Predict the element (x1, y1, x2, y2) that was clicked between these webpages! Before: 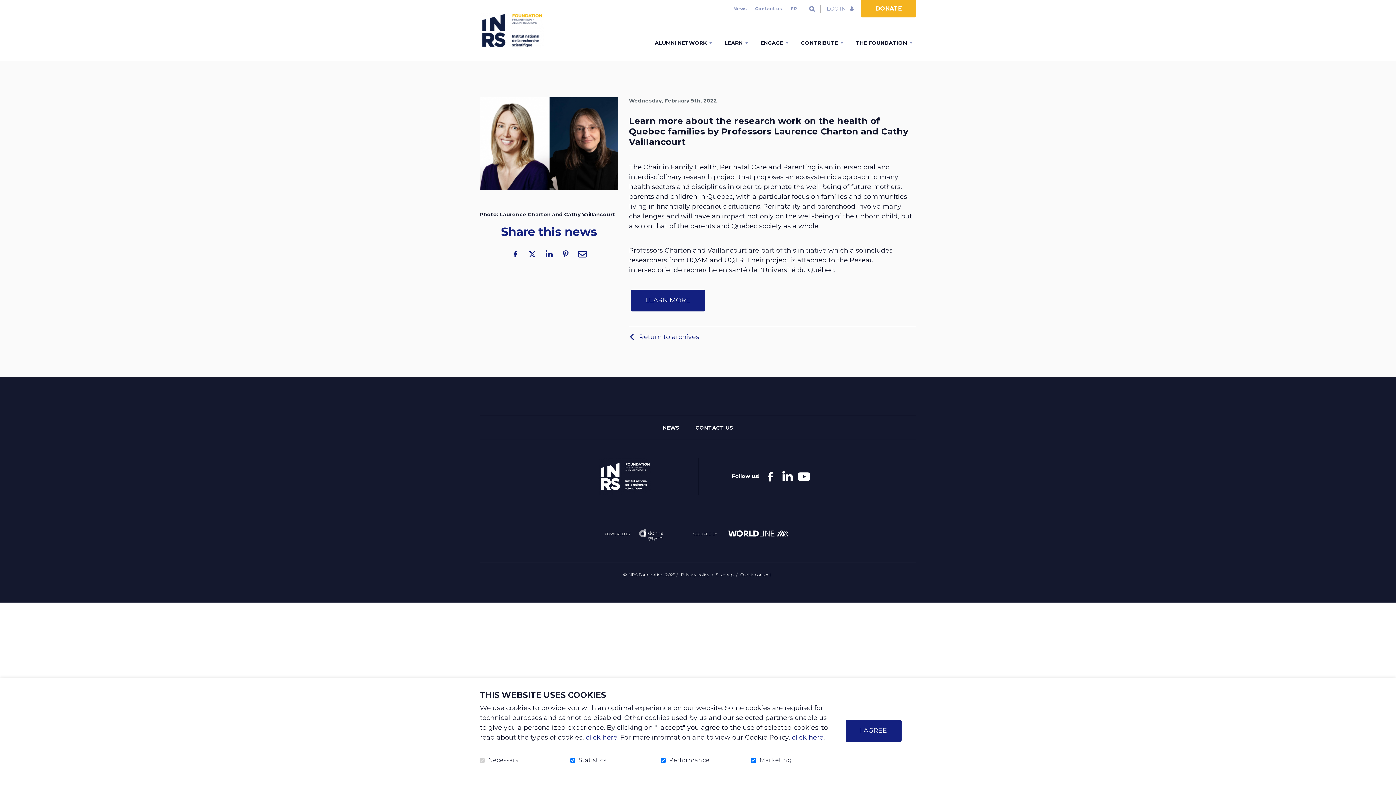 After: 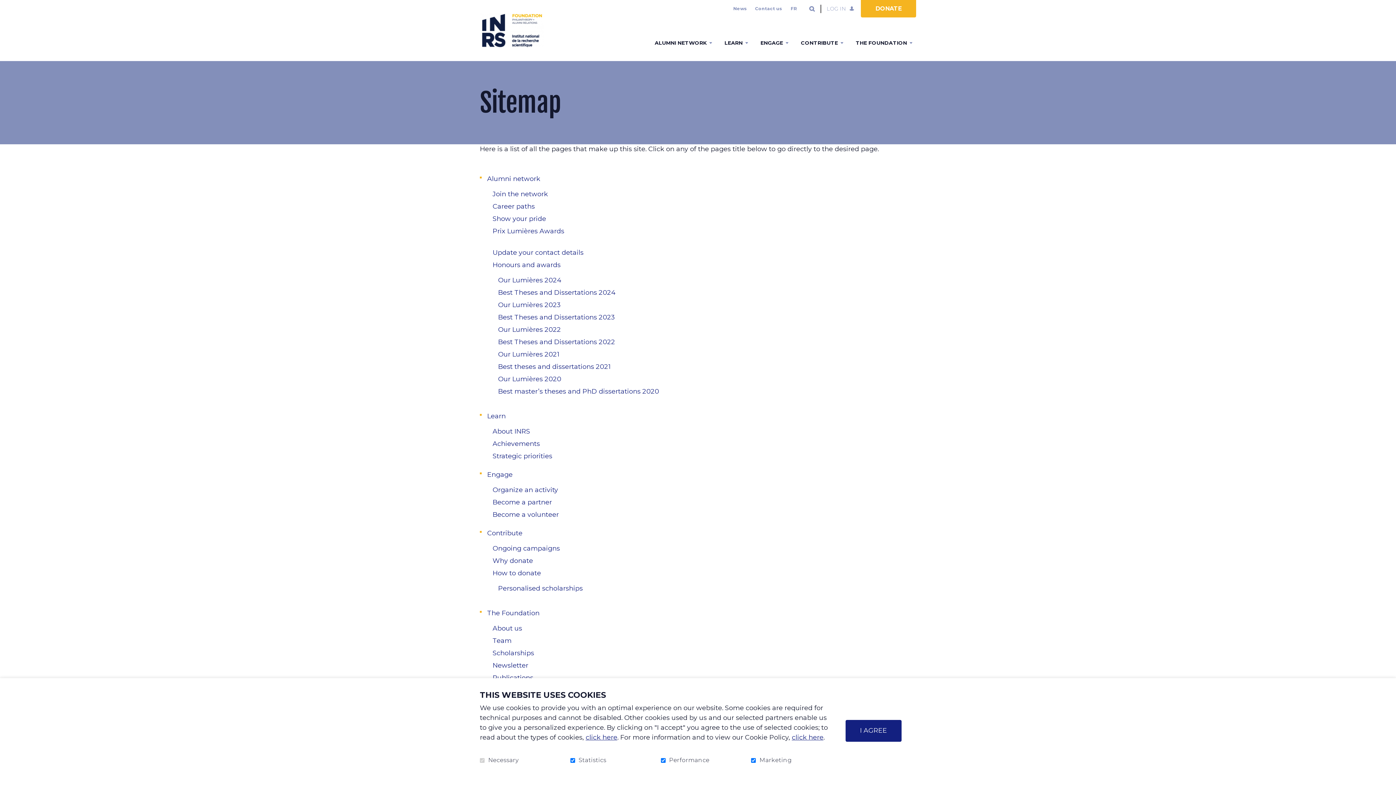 Action: label: Sitemap bbox: (716, 572, 733, 577)